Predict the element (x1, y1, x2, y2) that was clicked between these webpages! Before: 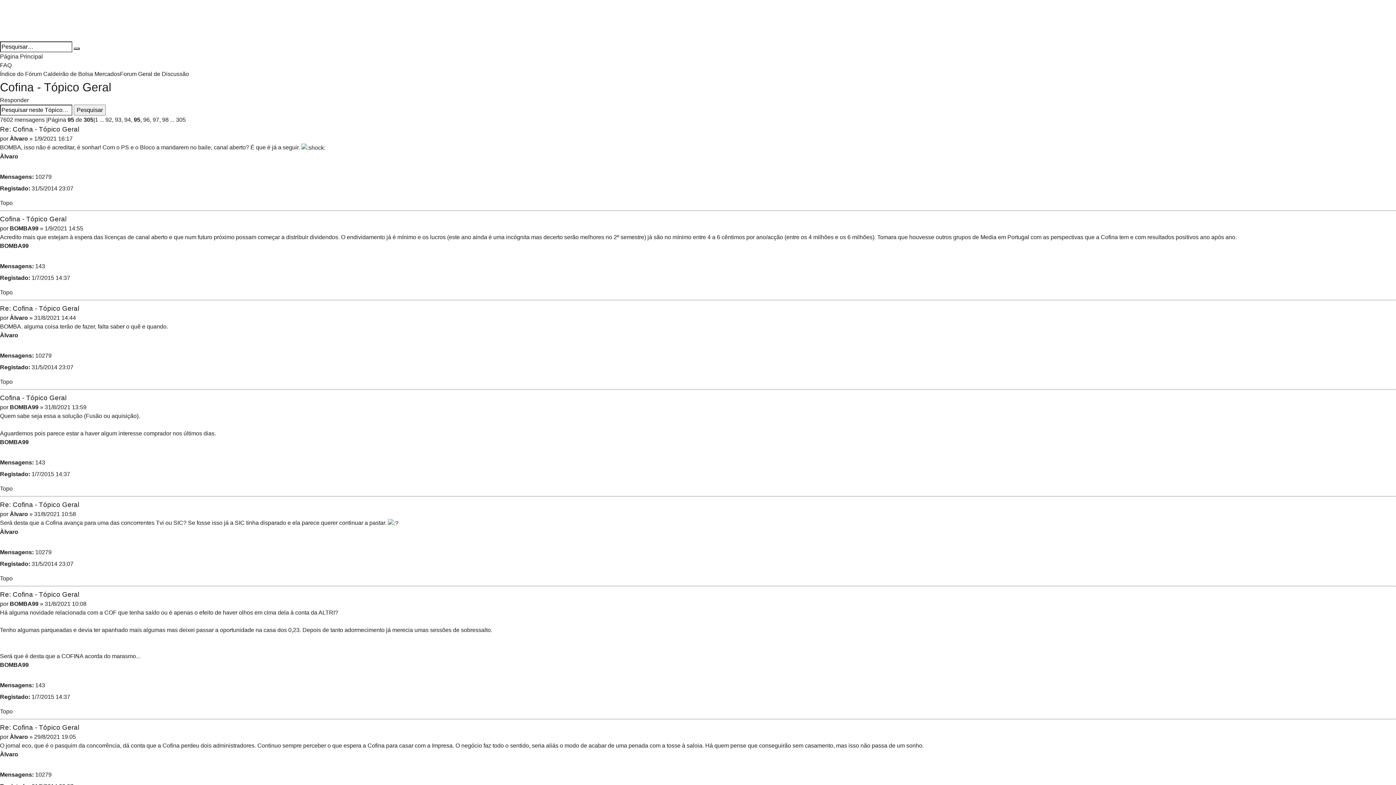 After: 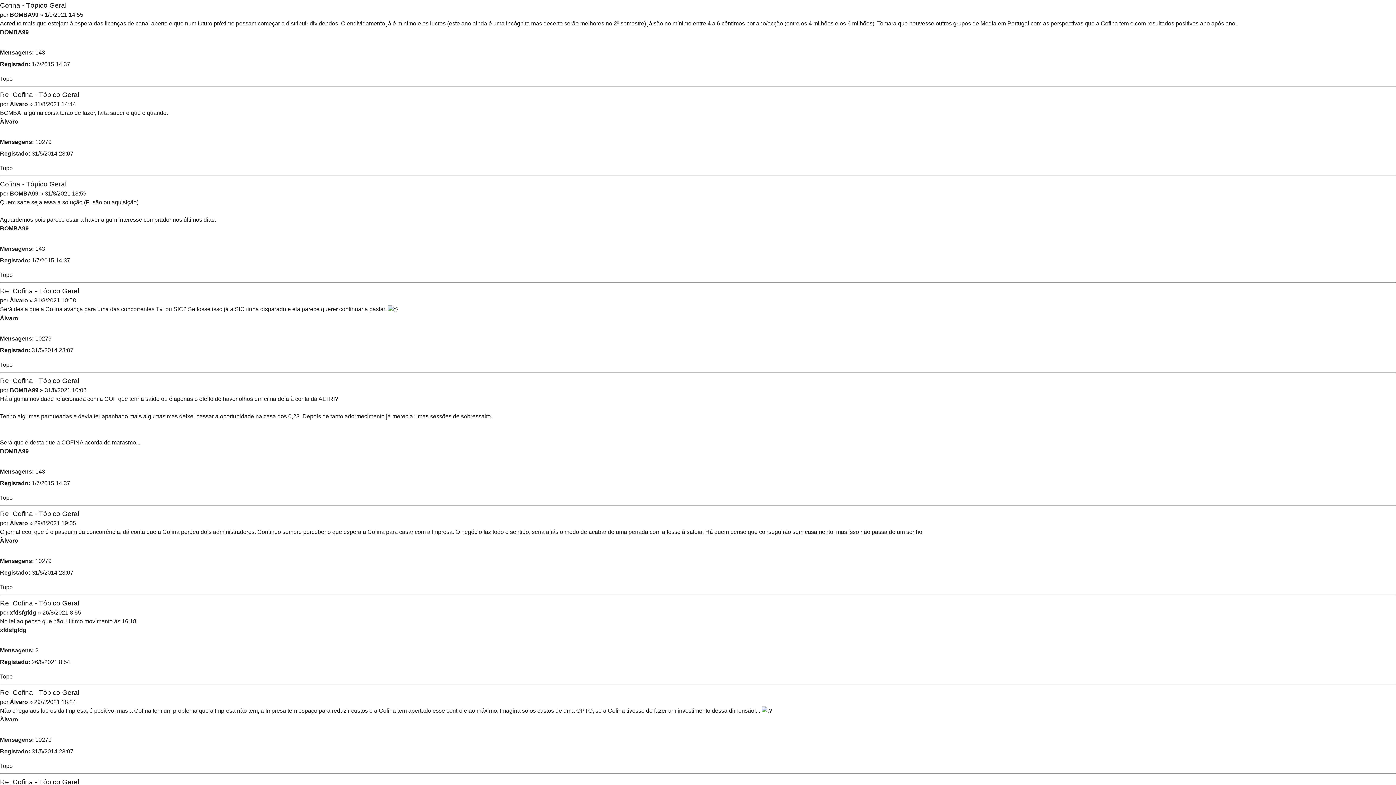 Action: bbox: (0, 215, 66, 222) label: Cofina - Tópico Geral